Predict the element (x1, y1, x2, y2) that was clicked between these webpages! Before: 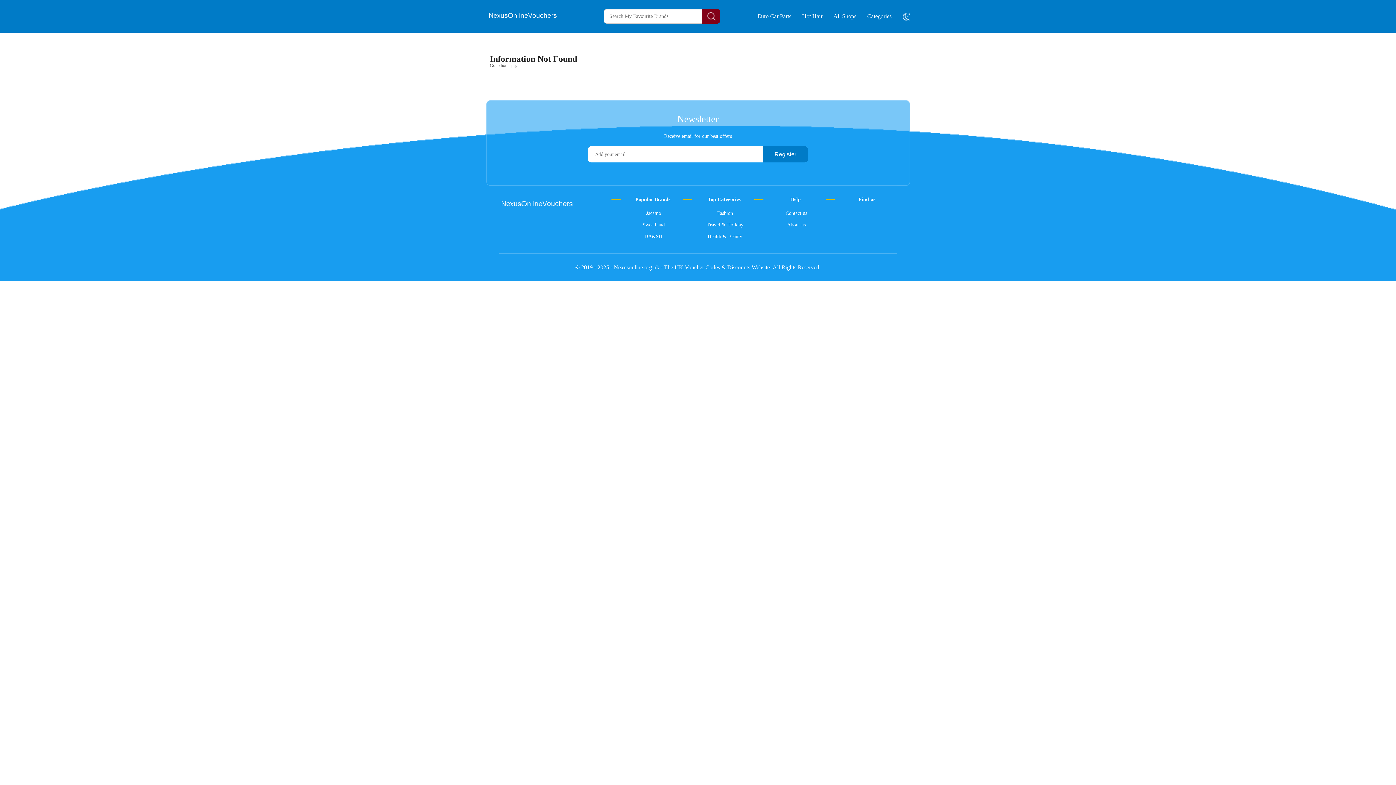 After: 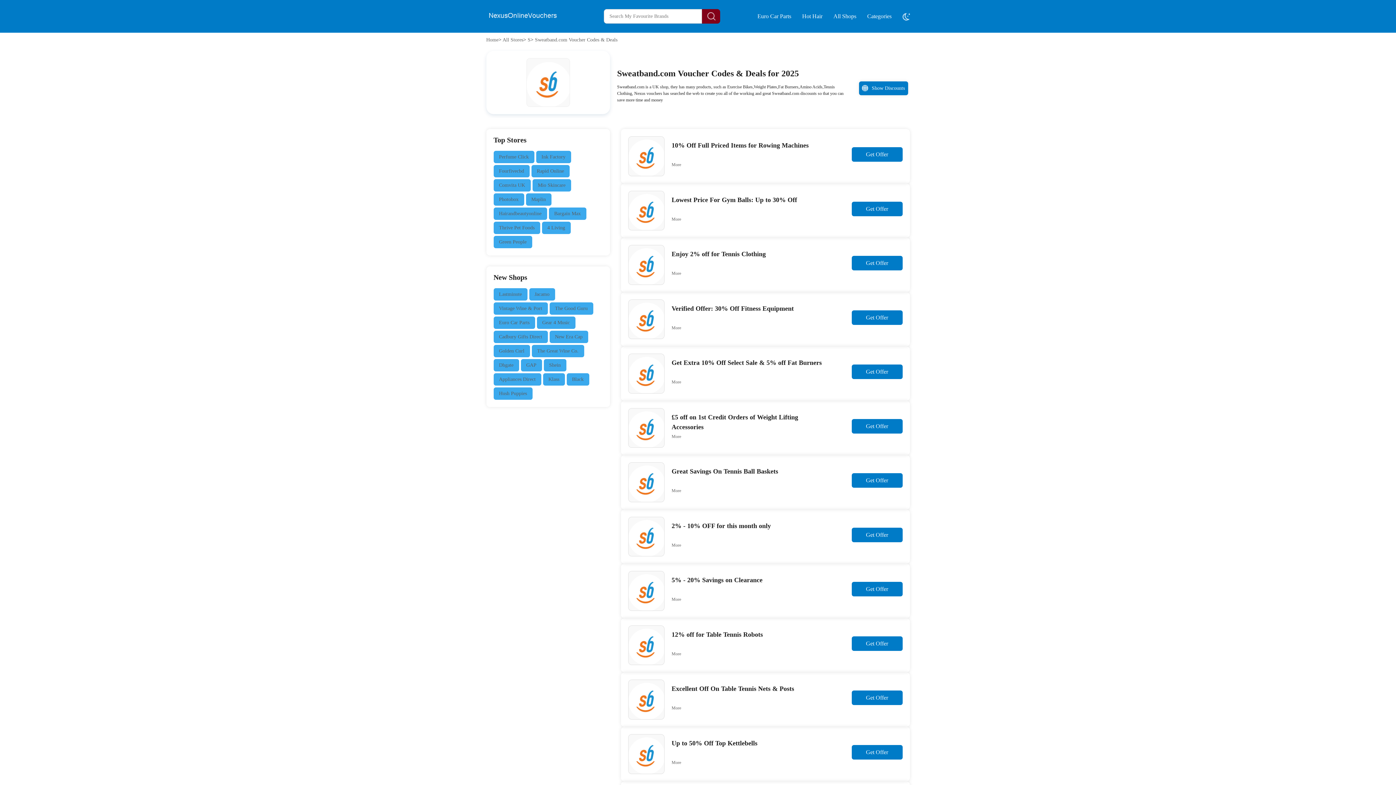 Action: bbox: (642, 222, 664, 227) label: Sweatband